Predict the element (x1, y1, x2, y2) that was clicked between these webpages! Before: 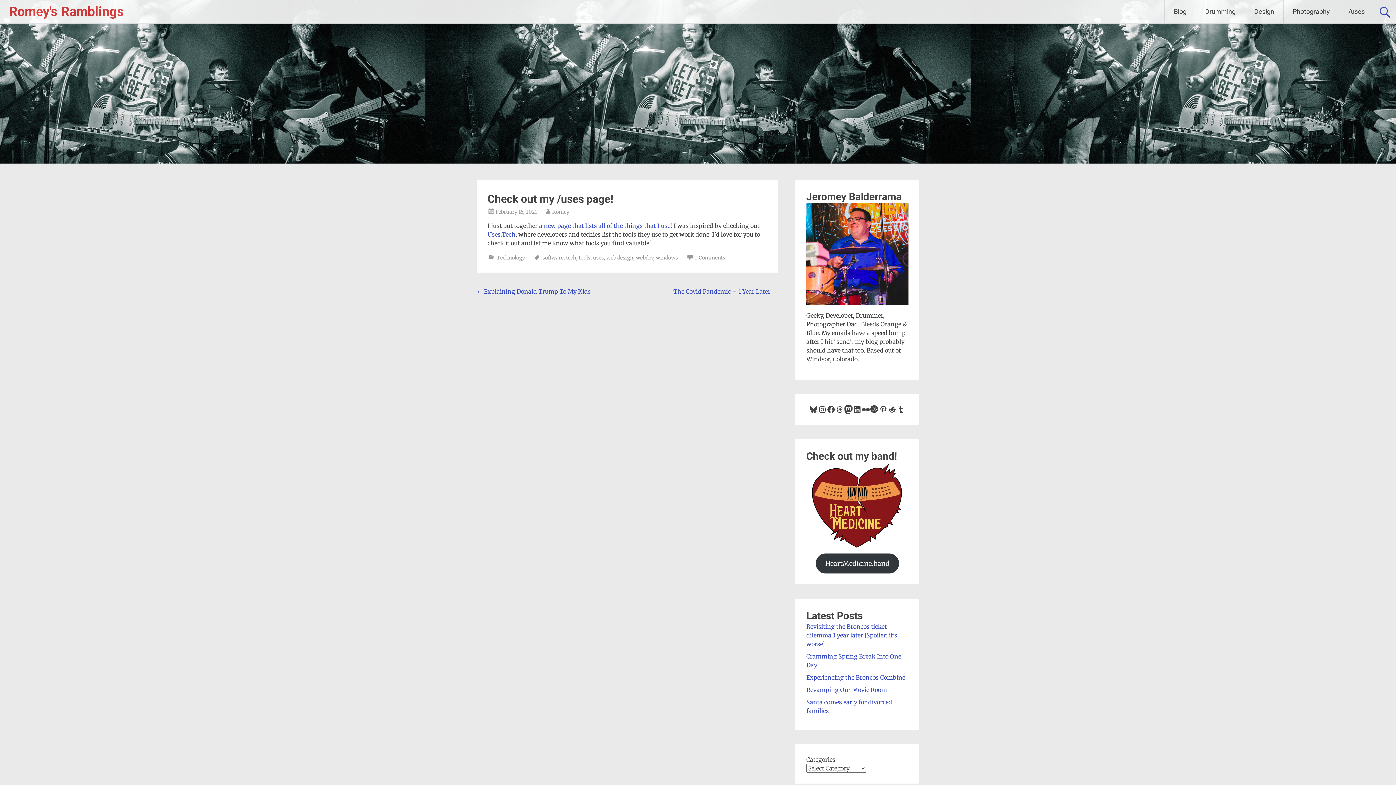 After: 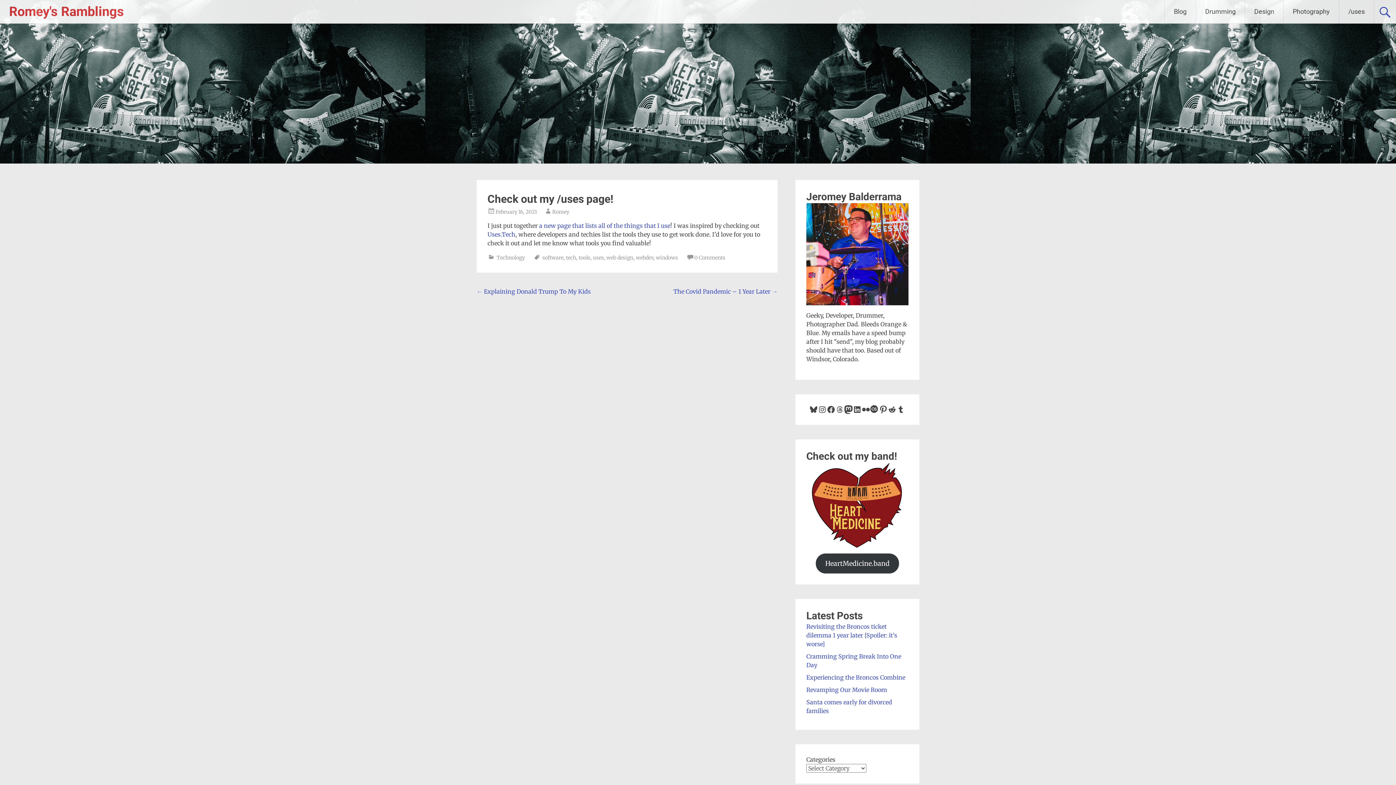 Action: label: Pinterest bbox: (879, 405, 888, 414)